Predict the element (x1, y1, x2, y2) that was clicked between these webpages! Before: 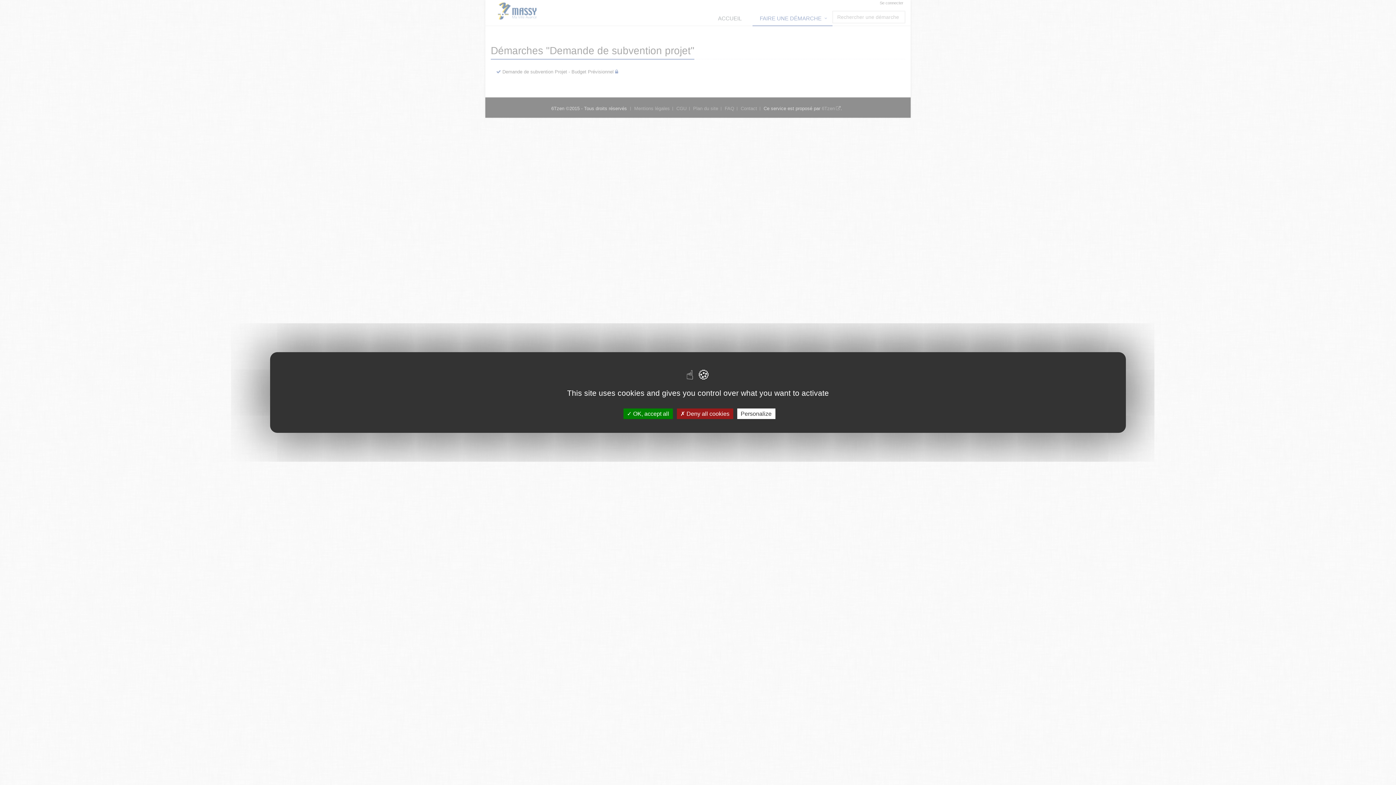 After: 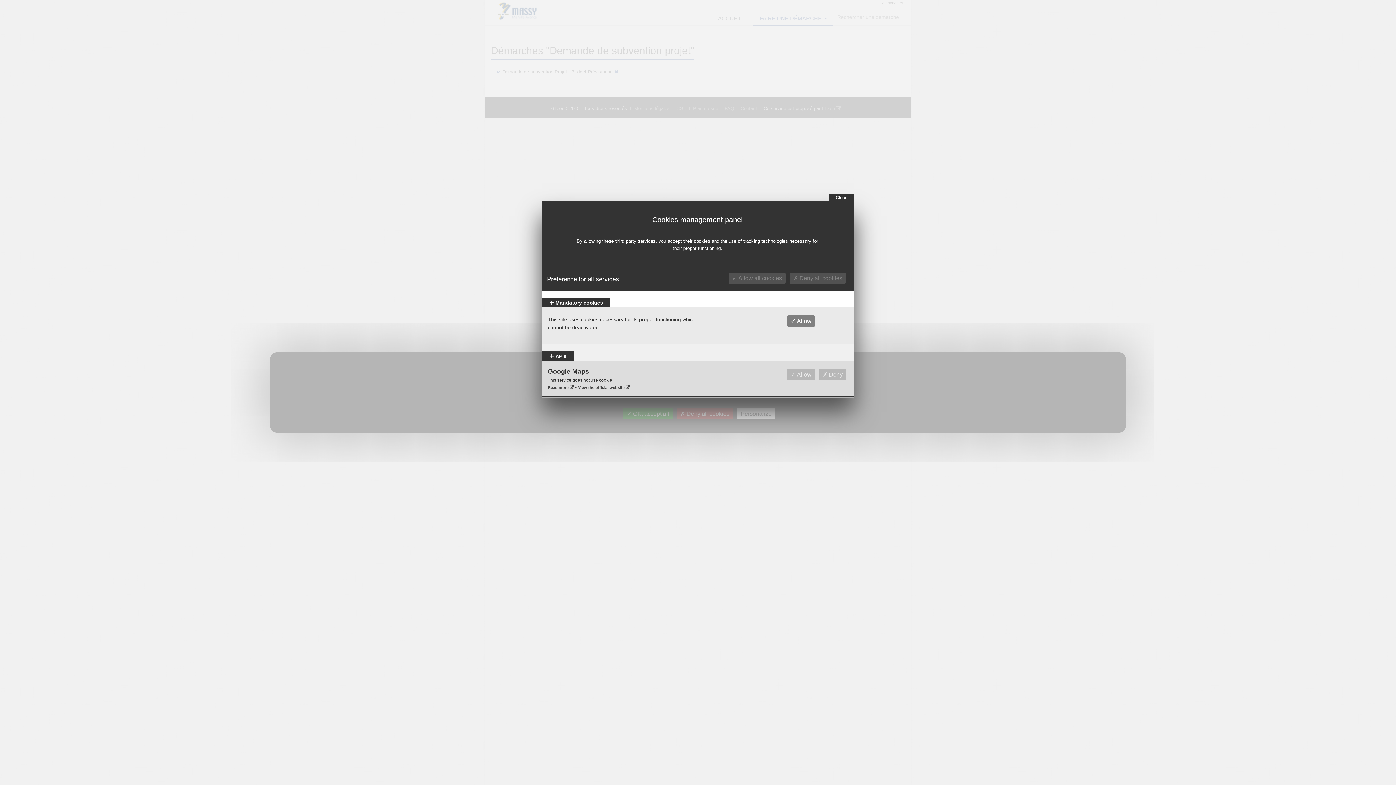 Action: bbox: (737, 408, 775, 419) label: Personalize